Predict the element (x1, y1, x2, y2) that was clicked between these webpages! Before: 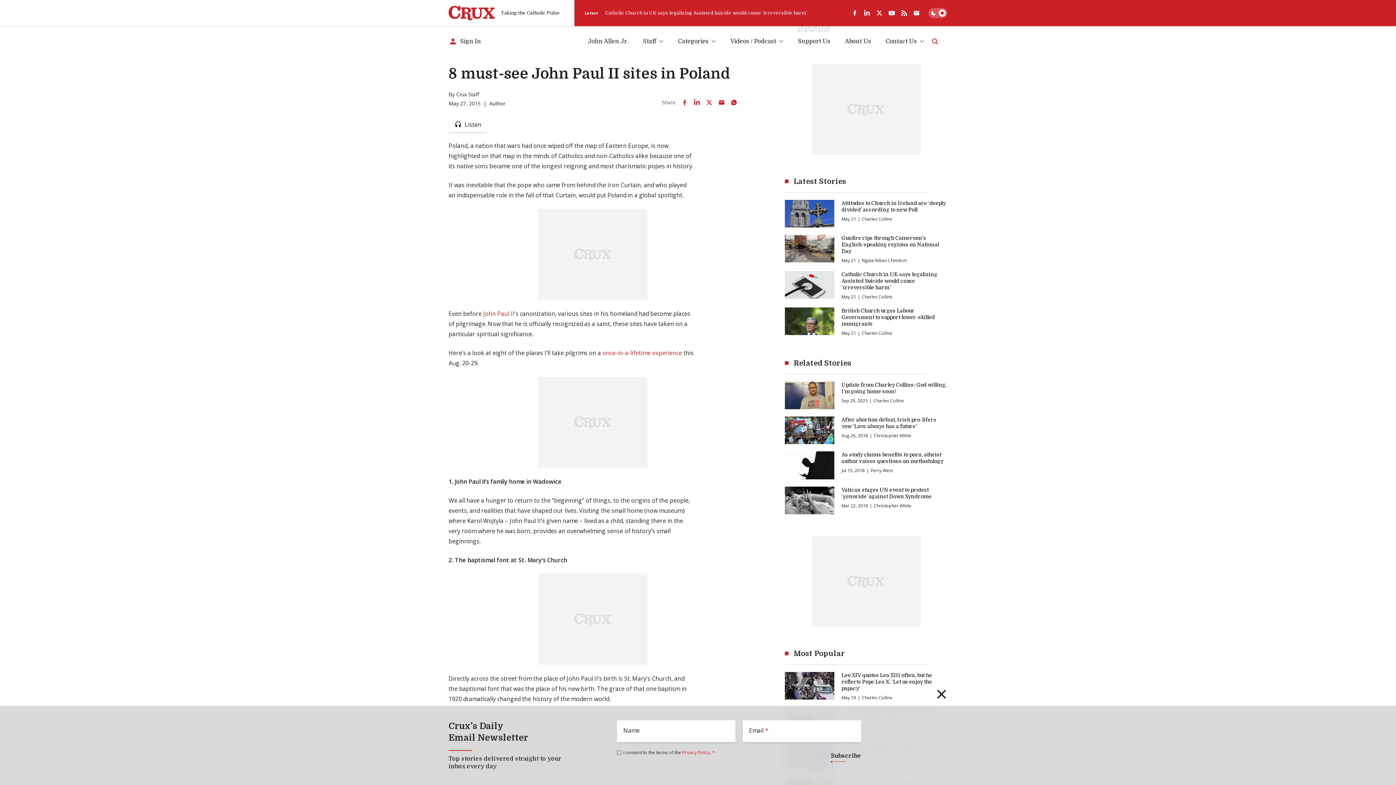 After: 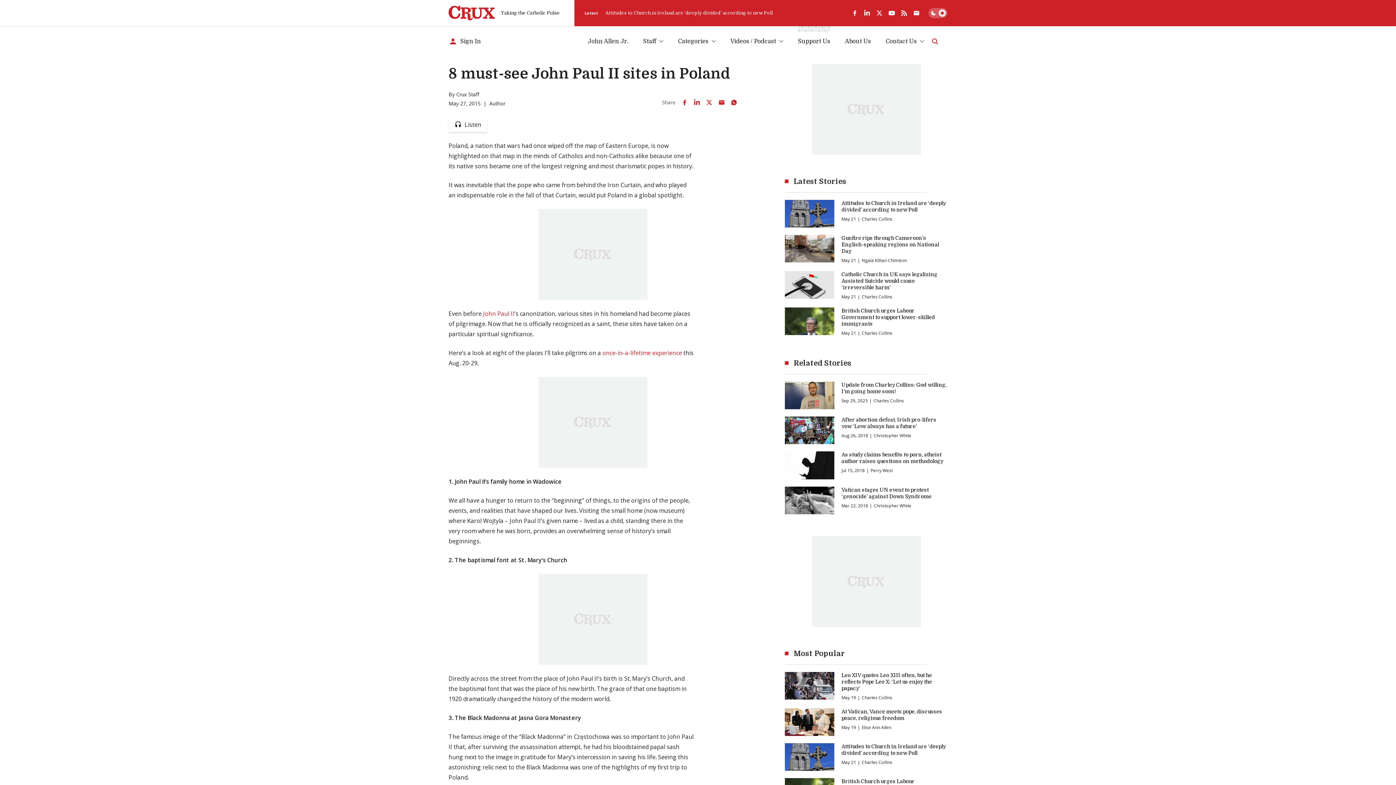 Action: bbox: (678, 96, 690, 108) label: Share on Facebook